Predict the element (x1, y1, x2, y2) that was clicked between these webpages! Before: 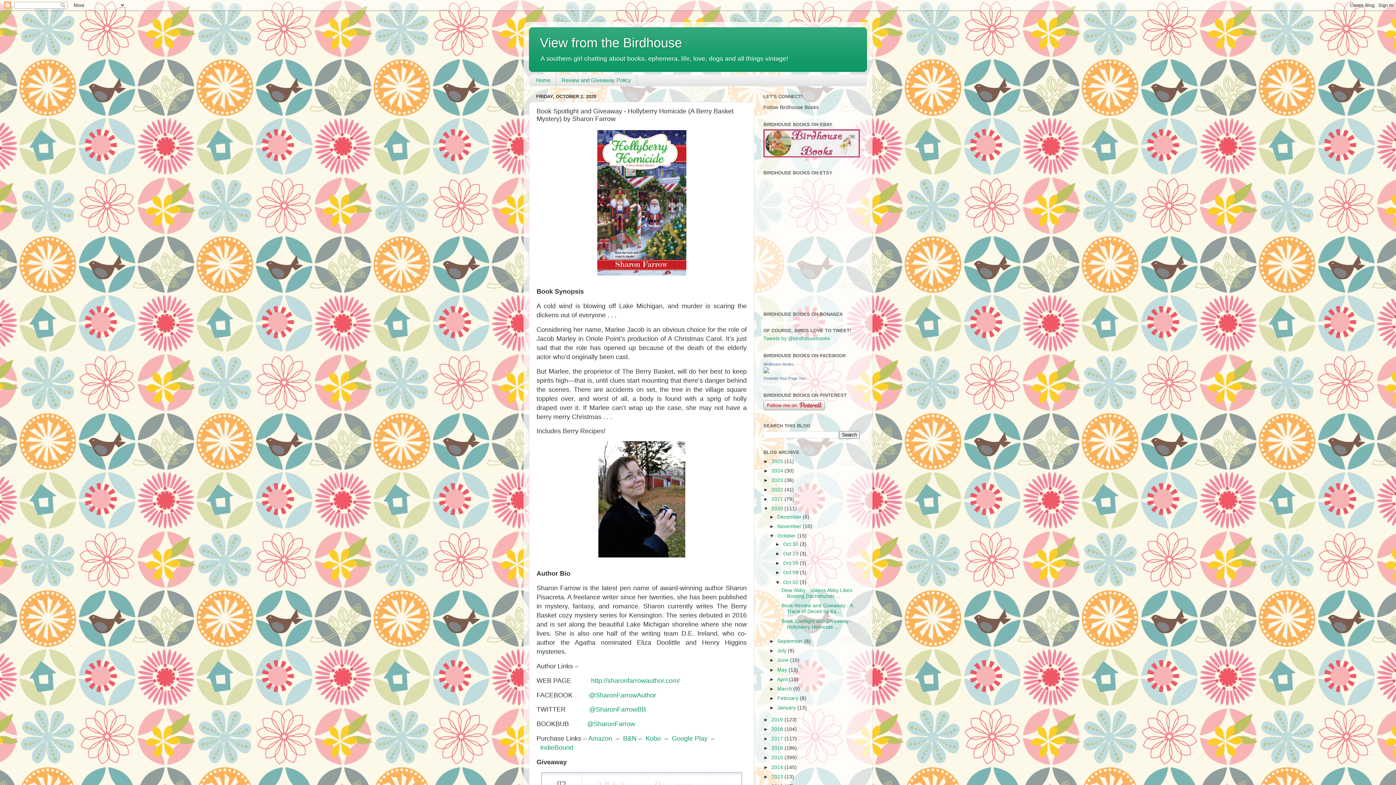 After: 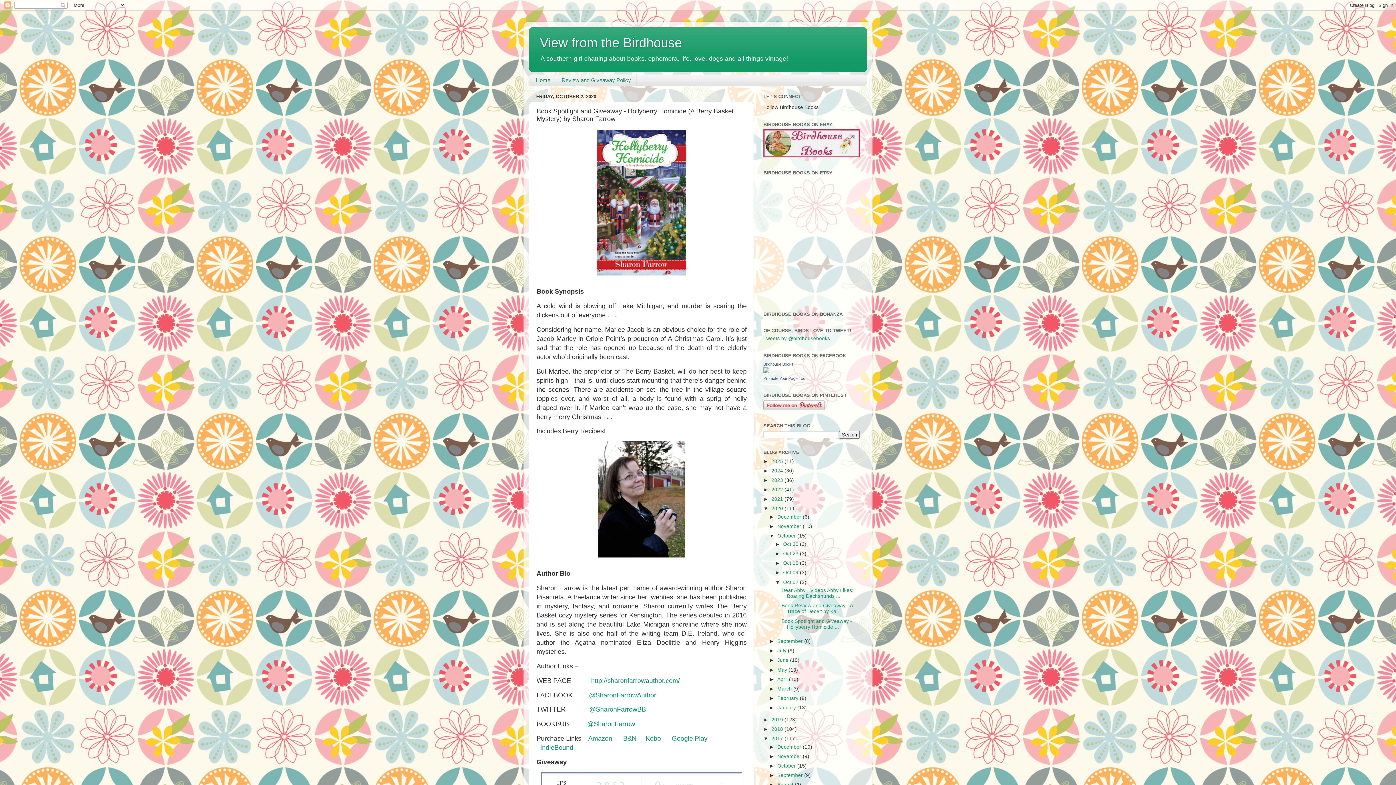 Action: bbox: (763, 736, 771, 741) label: ►  